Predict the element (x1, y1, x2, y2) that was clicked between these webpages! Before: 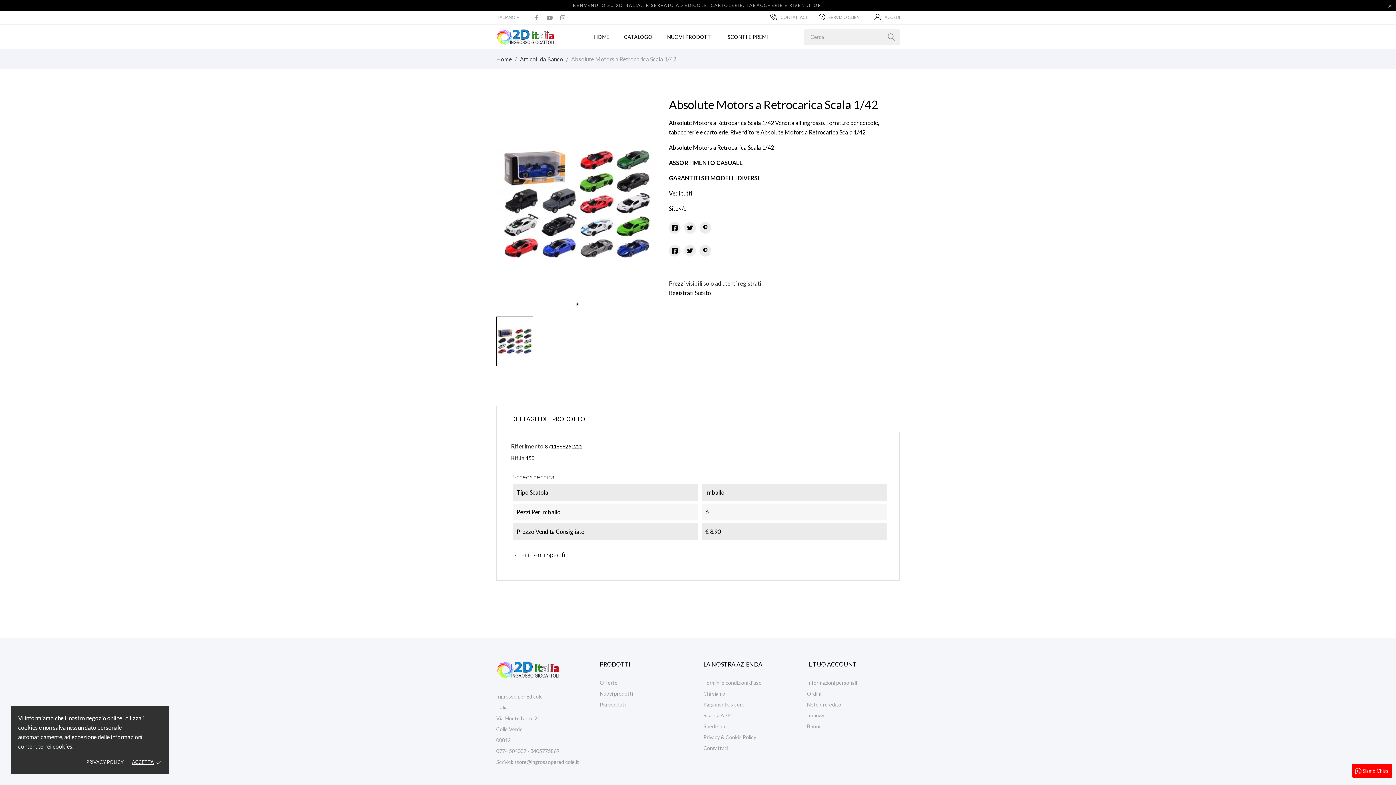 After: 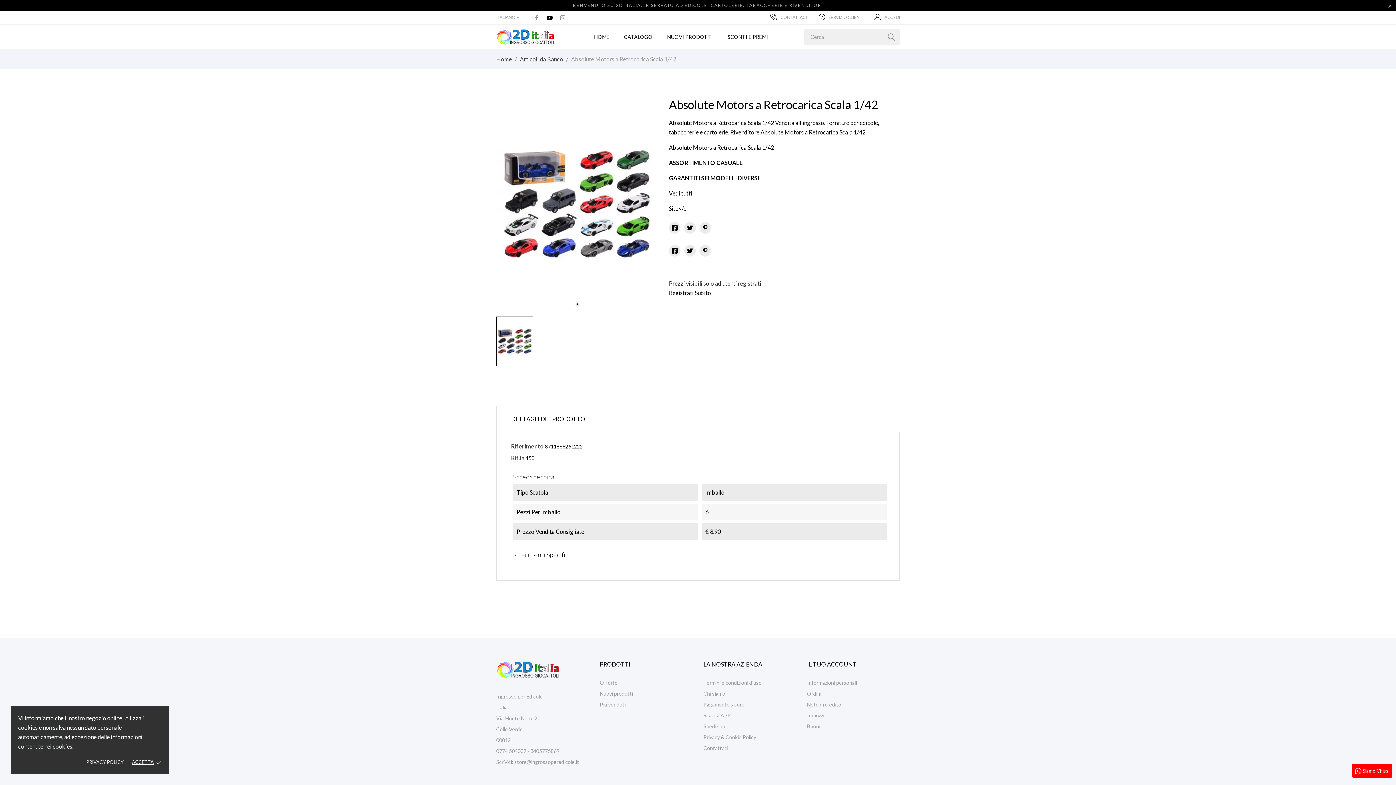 Action: bbox: (546, 15, 552, 19)